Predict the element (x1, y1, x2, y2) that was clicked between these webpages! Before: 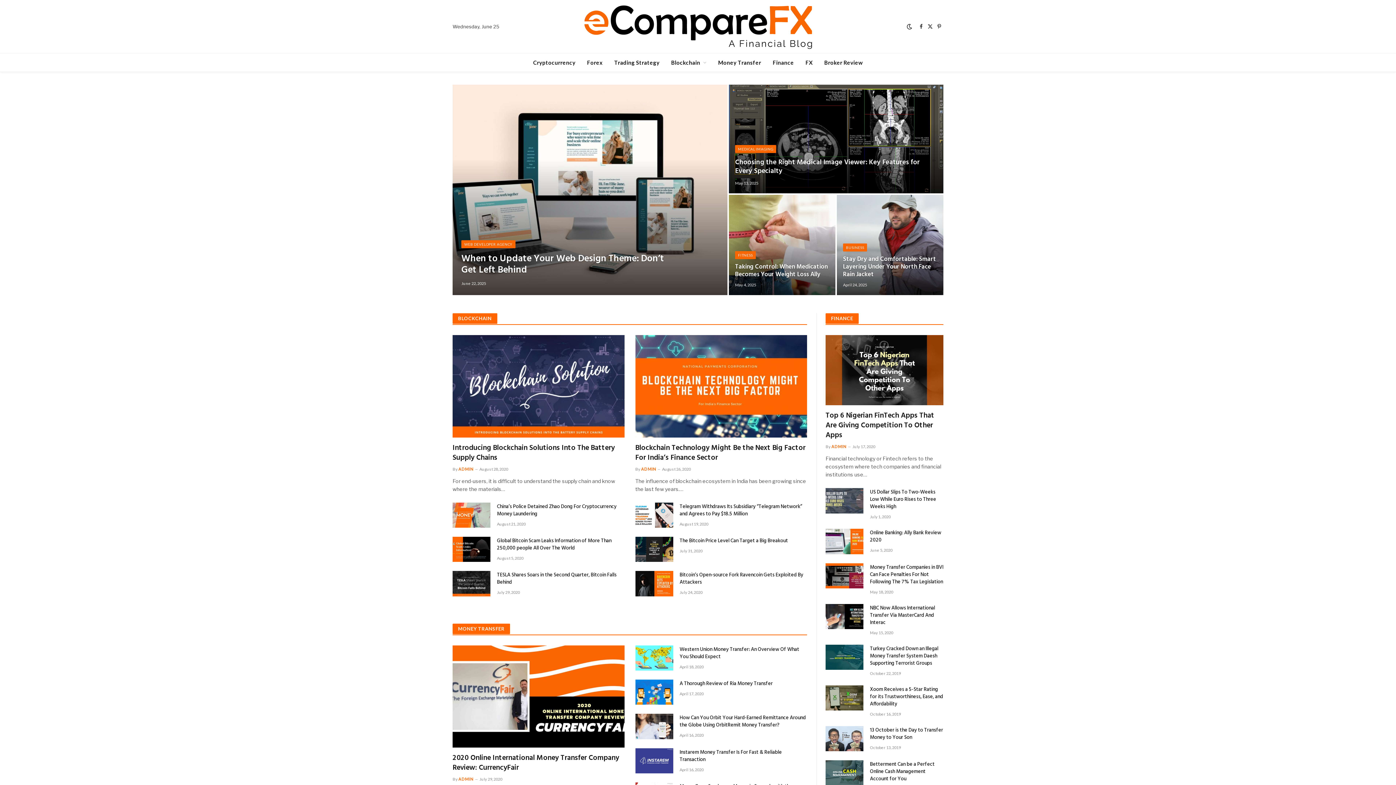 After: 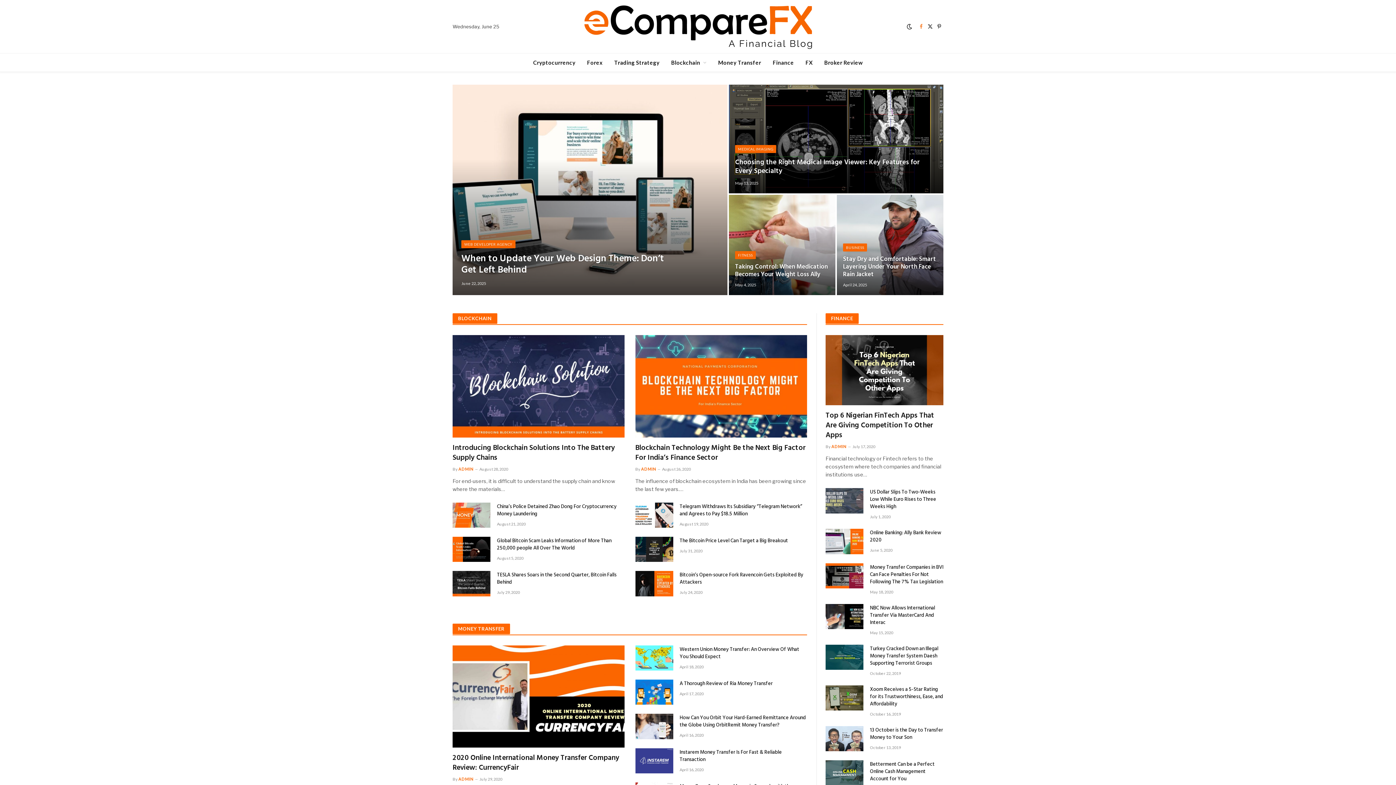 Action: bbox: (917, 18, 925, 34) label: Facebook